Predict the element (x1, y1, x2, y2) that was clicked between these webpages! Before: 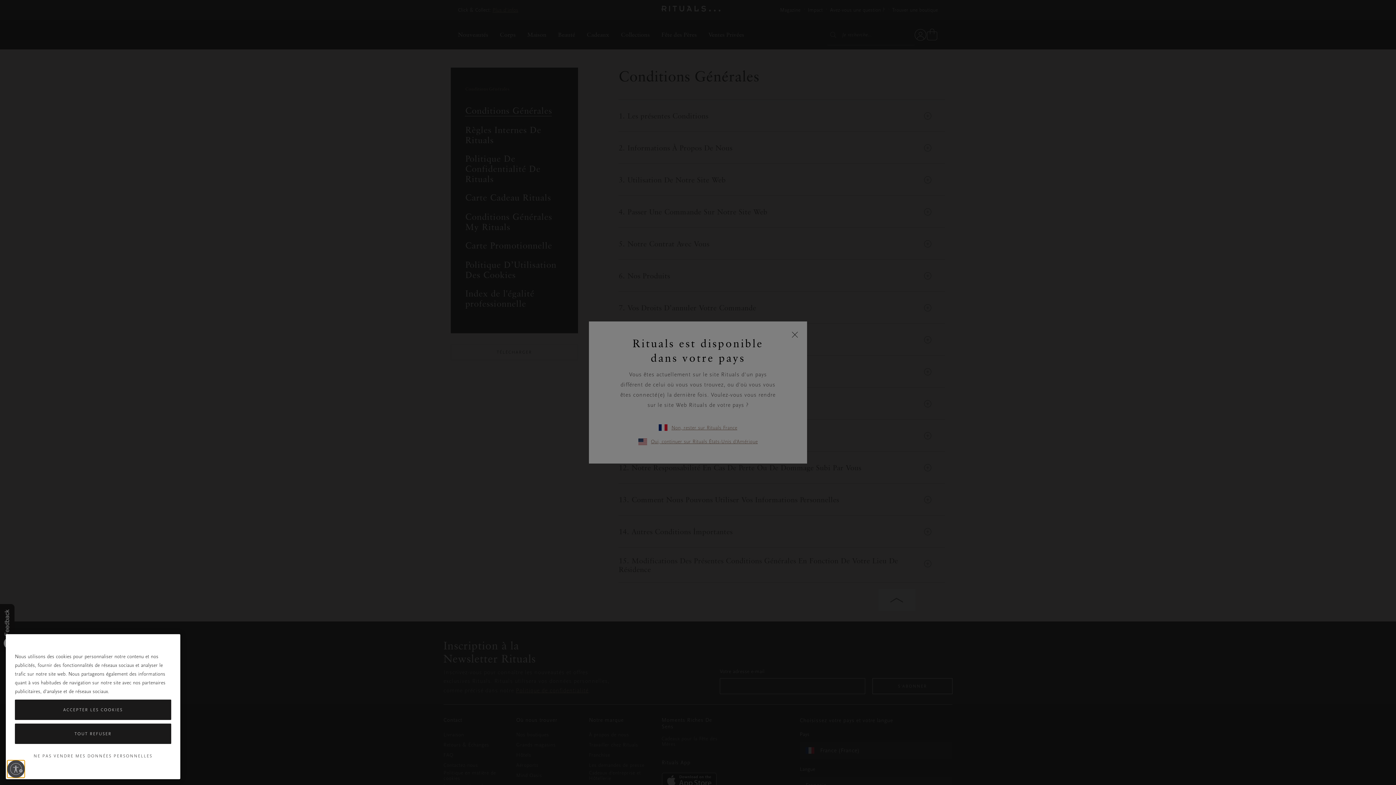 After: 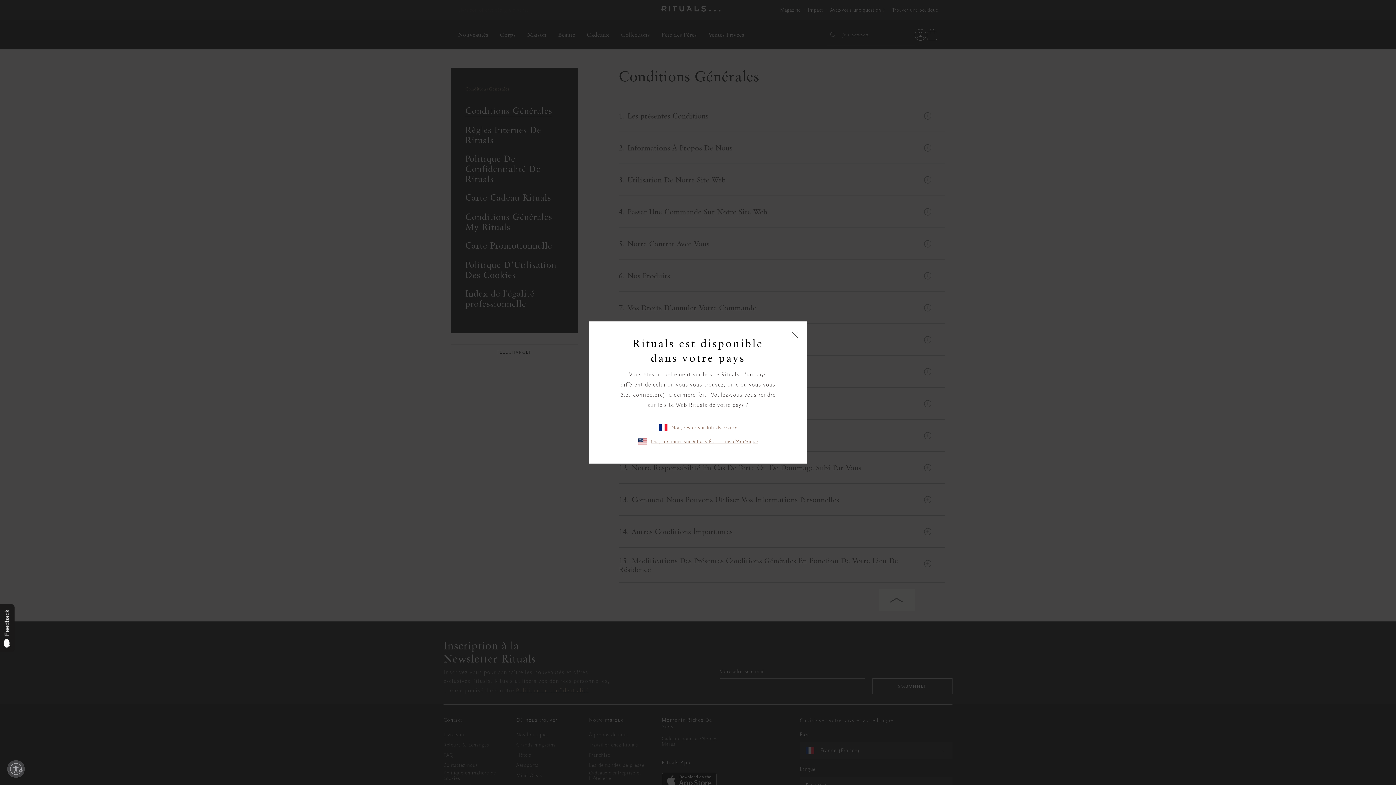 Action: bbox: (14, 700, 171, 720) label: ACCEPTER LES COOKIES